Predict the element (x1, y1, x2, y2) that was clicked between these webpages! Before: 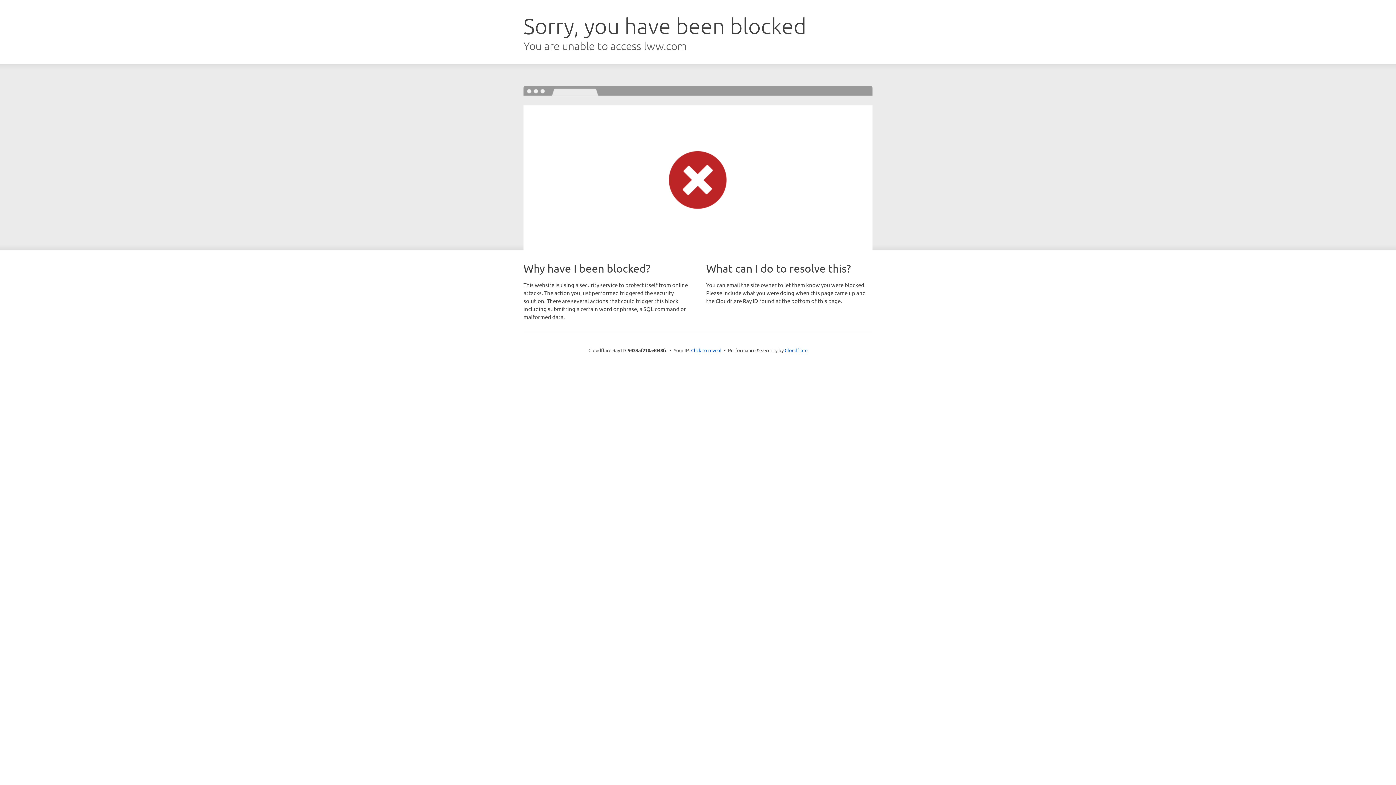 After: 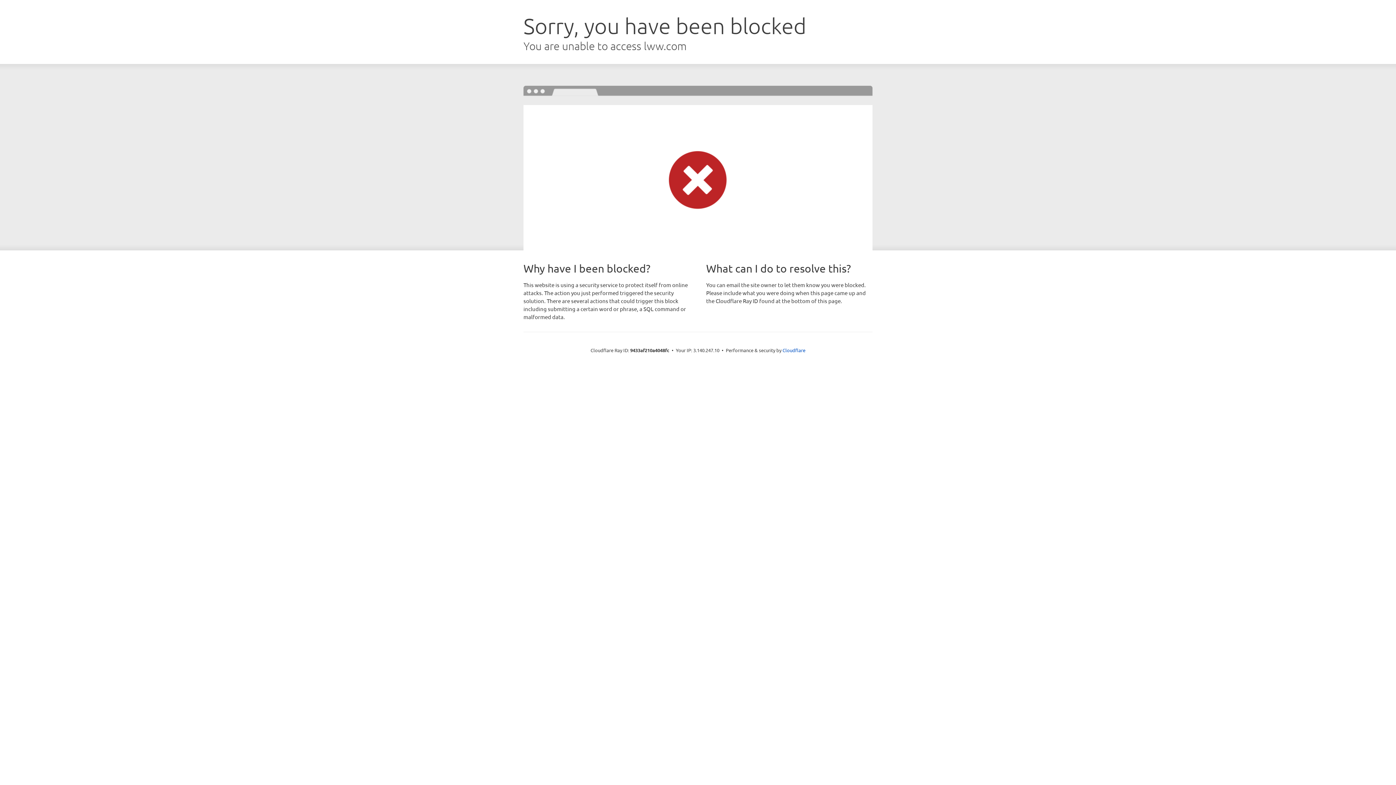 Action: label: Click to reveal bbox: (691, 346, 721, 353)